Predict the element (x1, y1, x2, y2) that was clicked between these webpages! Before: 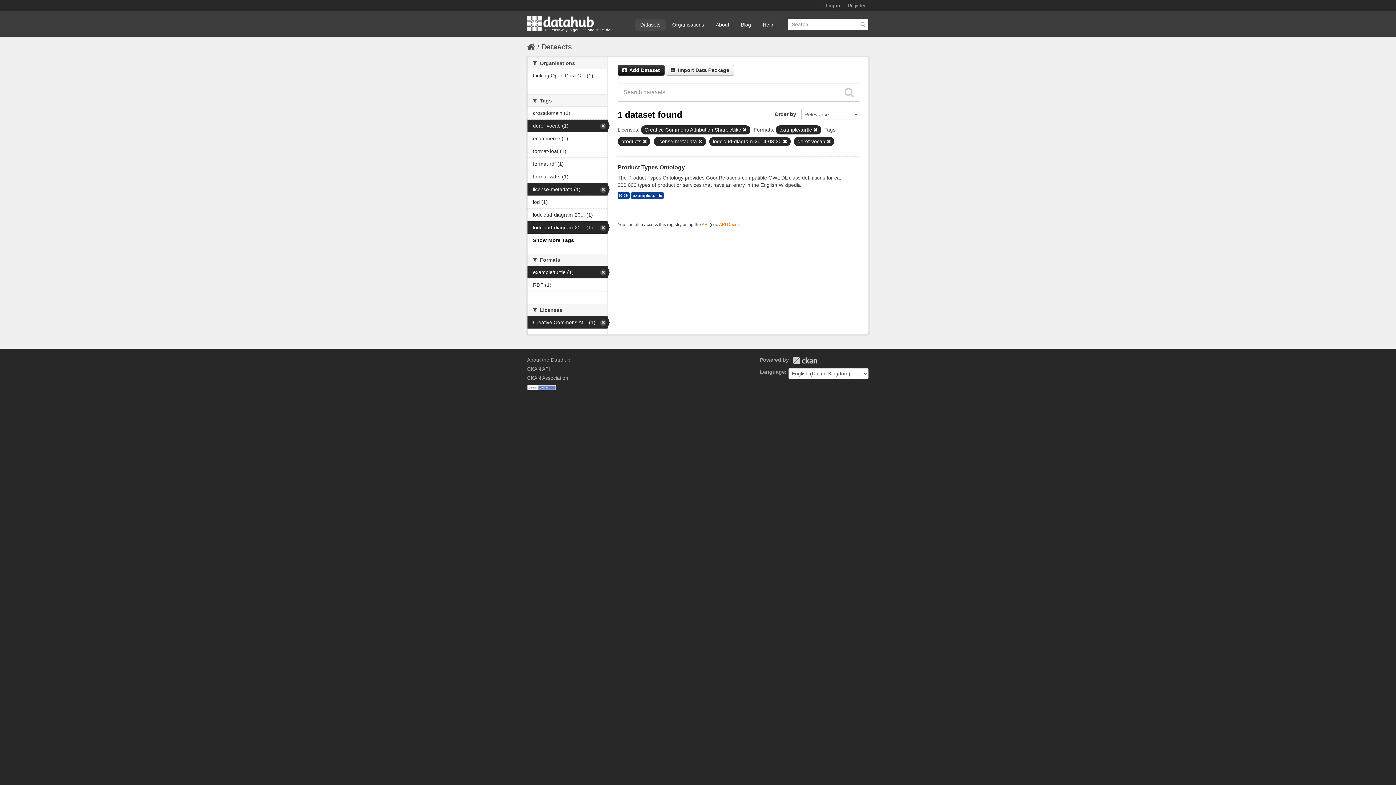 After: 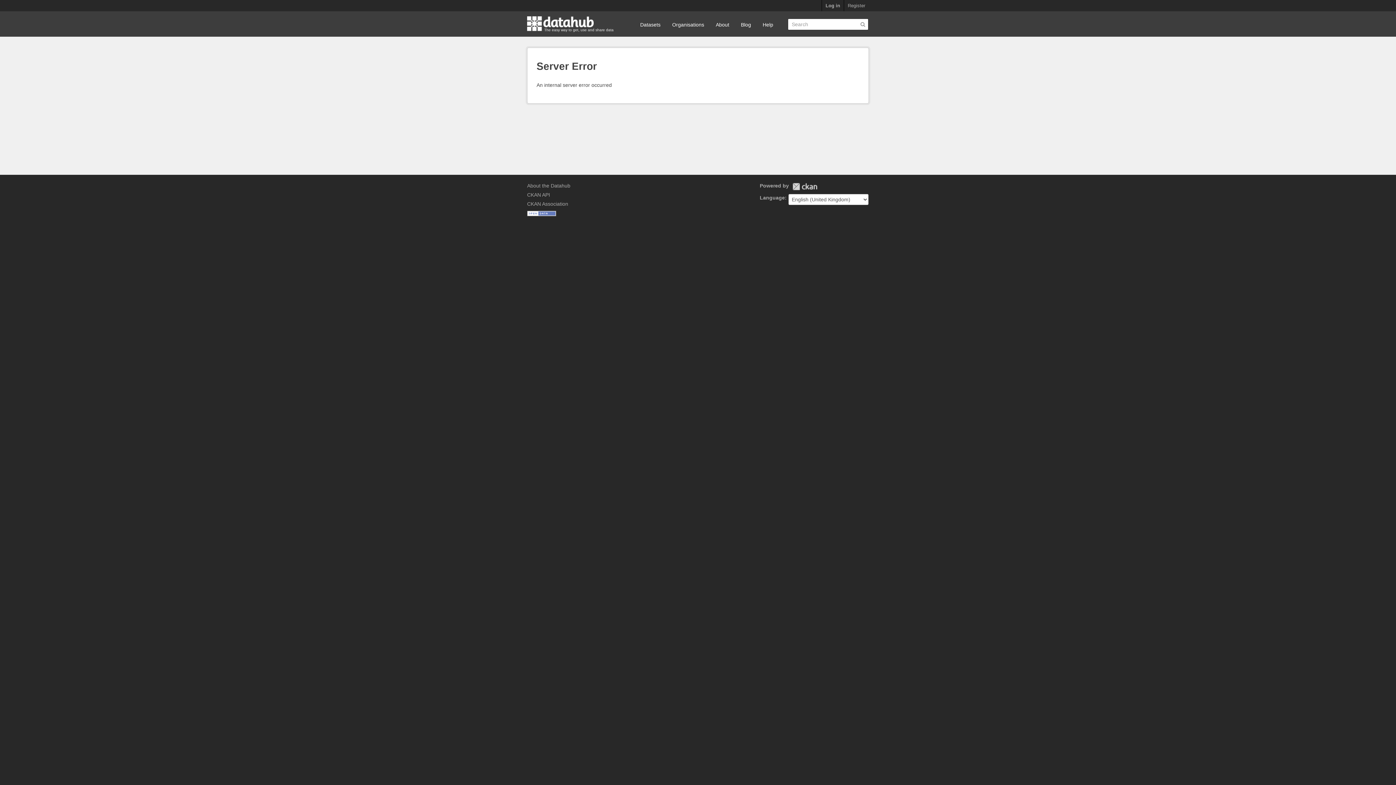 Action: label: Product Types Ontology bbox: (617, 164, 685, 170)